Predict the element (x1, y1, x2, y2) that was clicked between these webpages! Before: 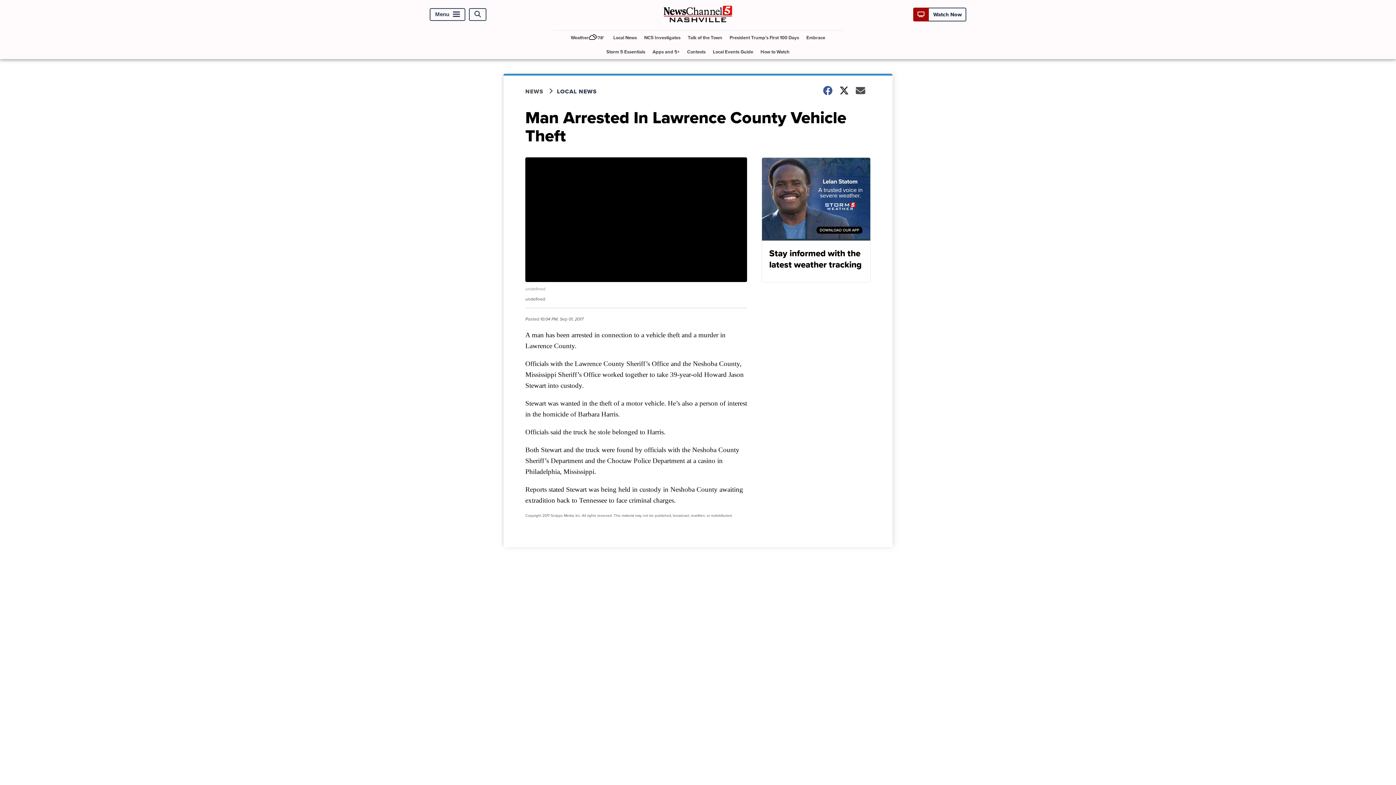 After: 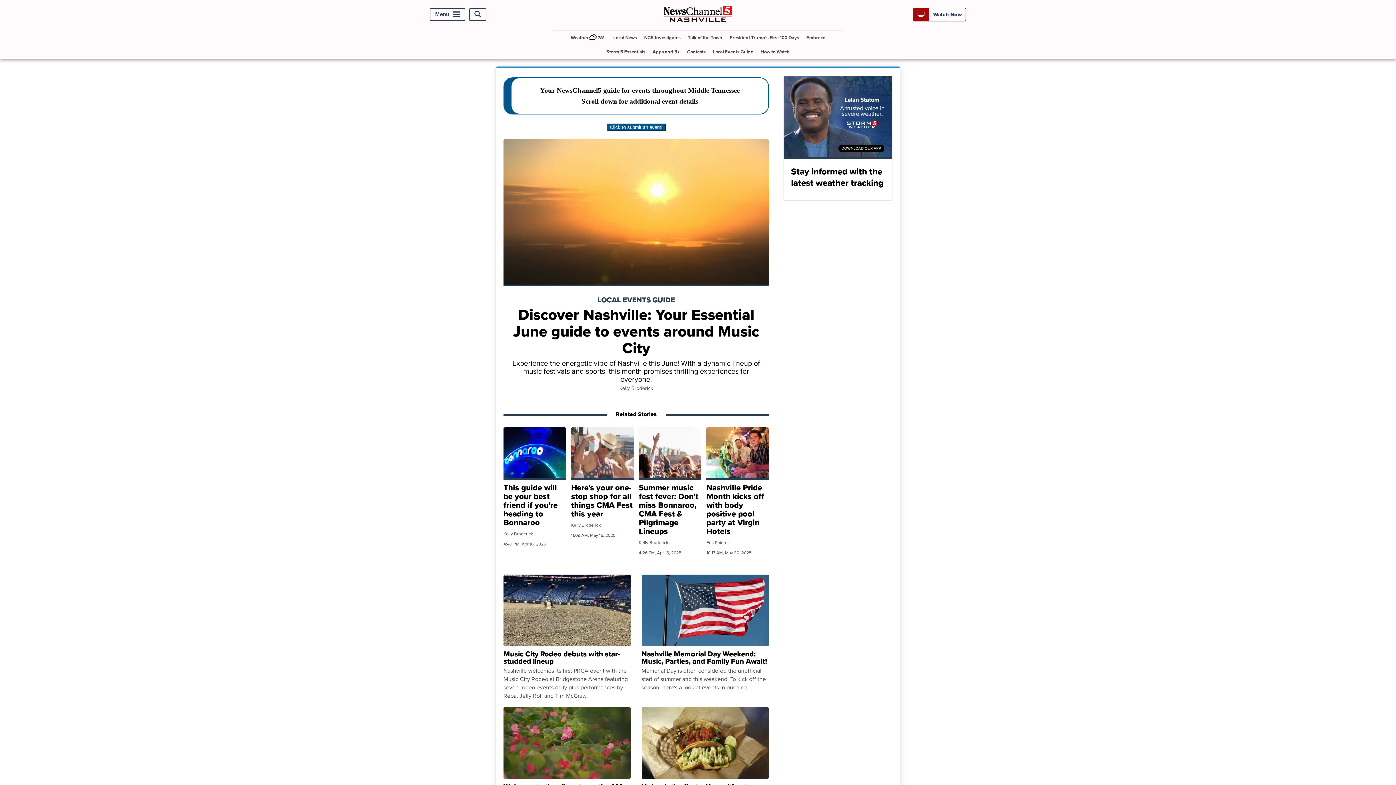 Action: bbox: (710, 44, 756, 58) label: Local Events Guide